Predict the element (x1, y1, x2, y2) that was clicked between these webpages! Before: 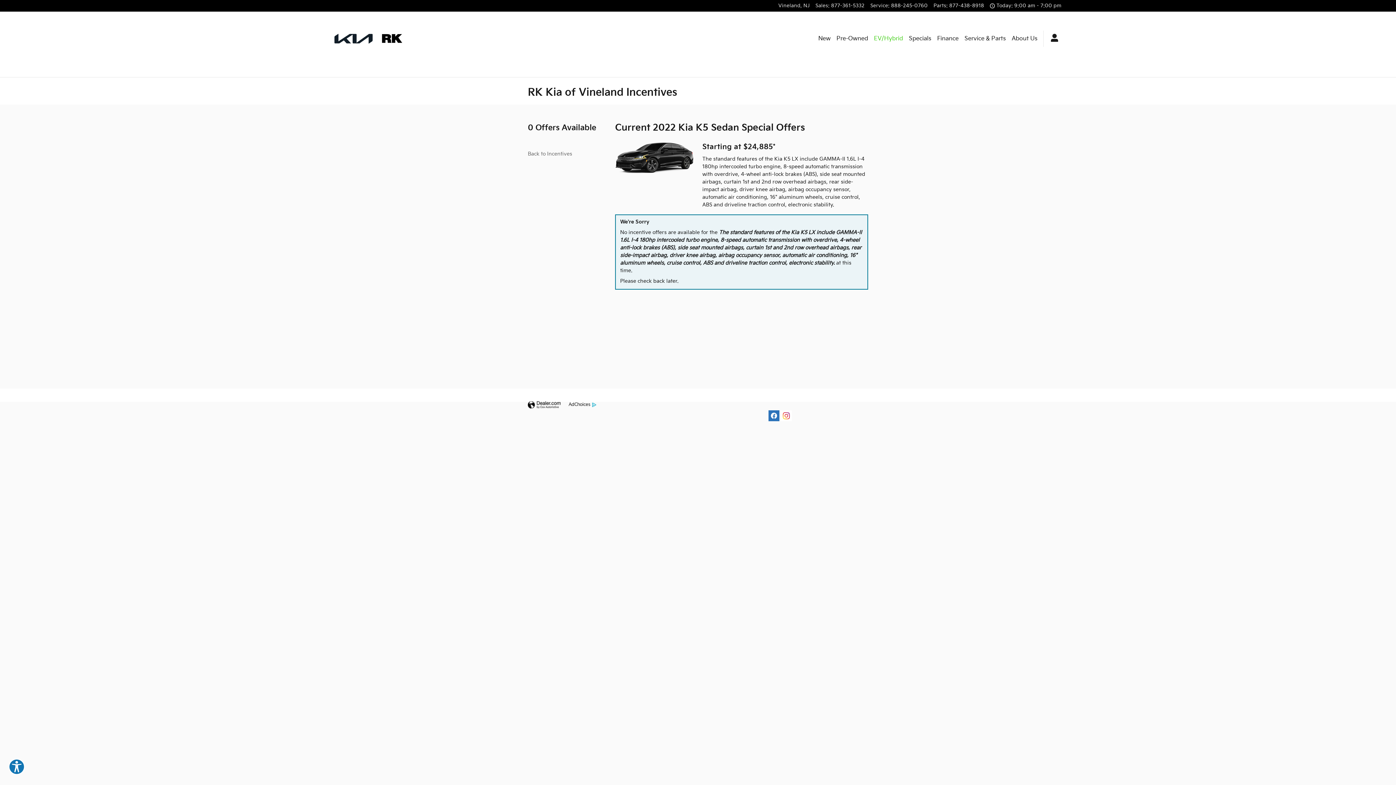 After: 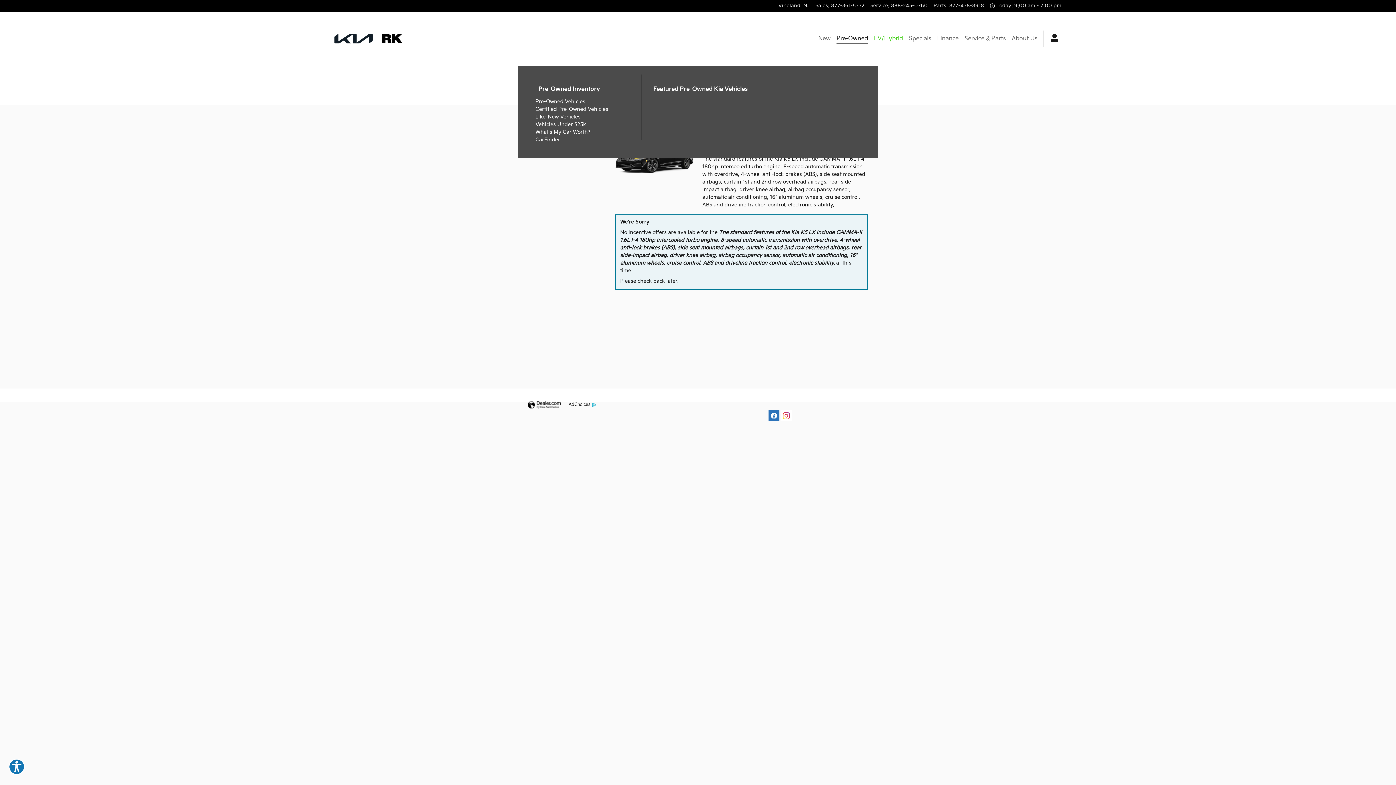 Action: bbox: (836, 32, 868, 44) label: Pre-Owned